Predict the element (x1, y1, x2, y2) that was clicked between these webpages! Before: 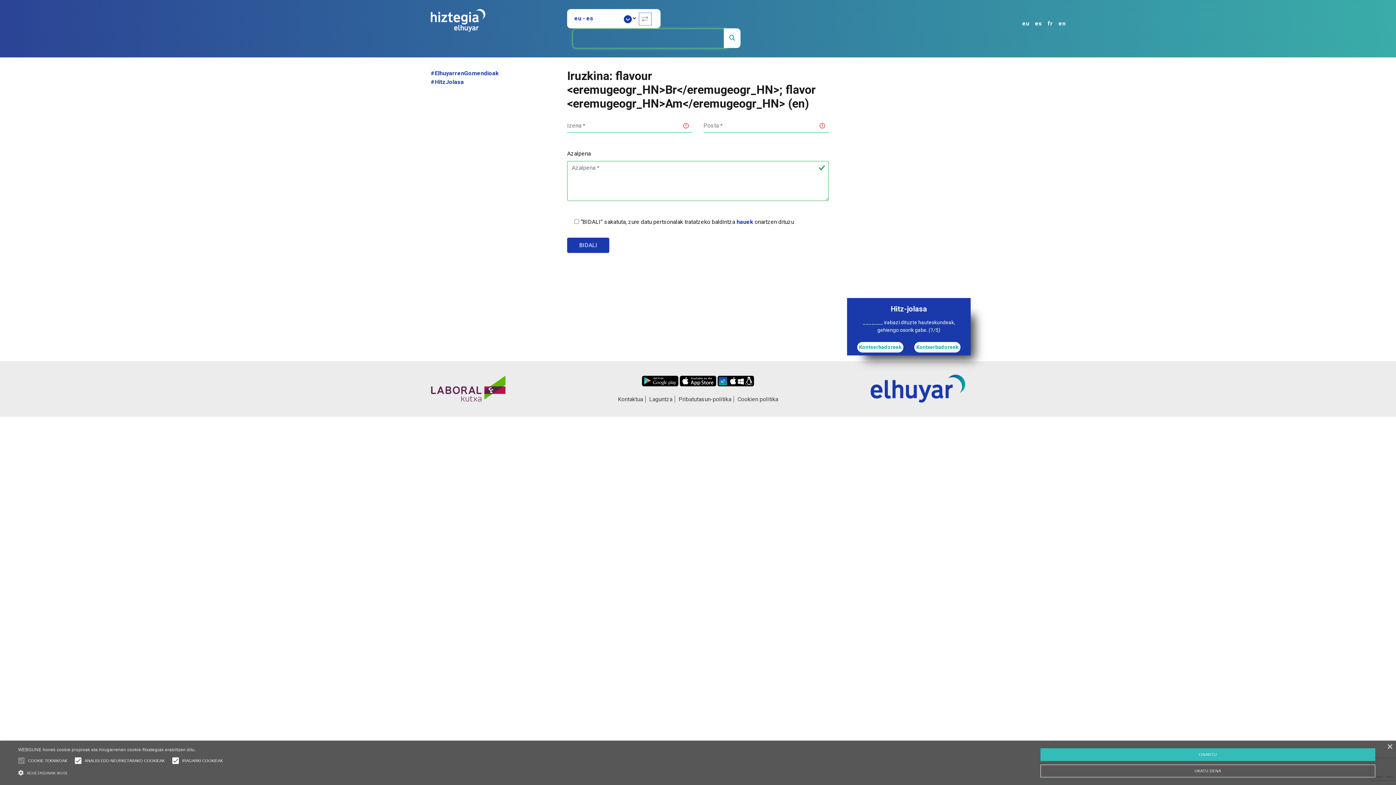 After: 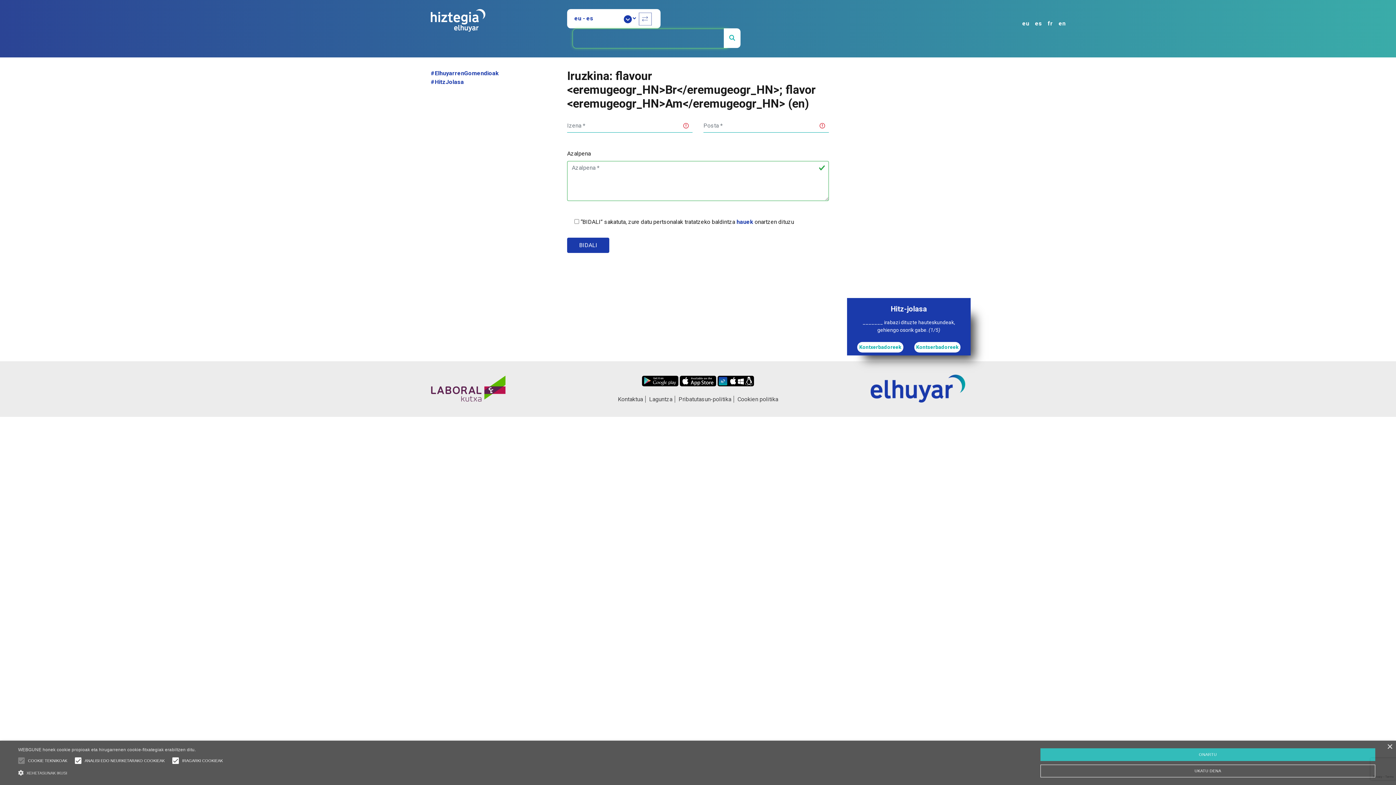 Action: bbox: (1019, 12, 1032, 30) label: eu